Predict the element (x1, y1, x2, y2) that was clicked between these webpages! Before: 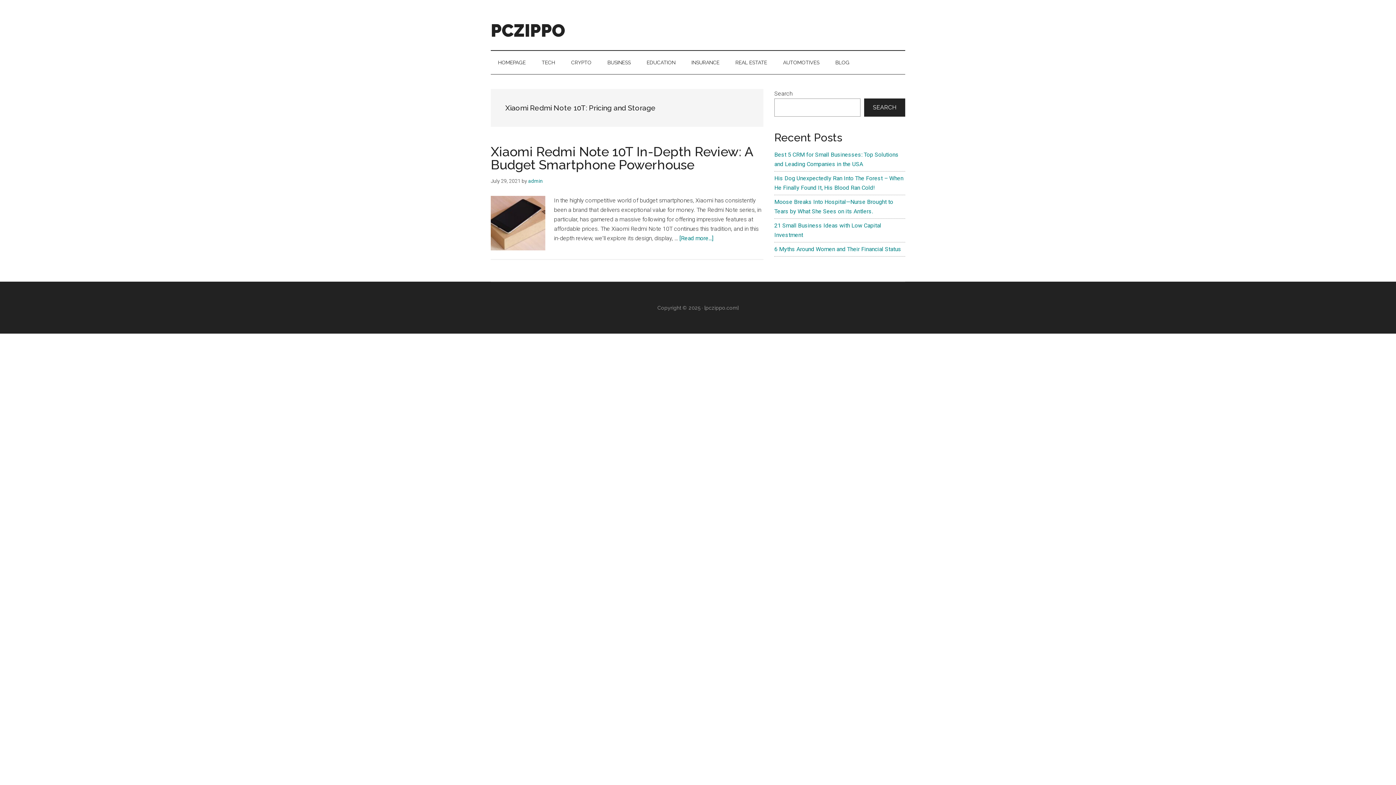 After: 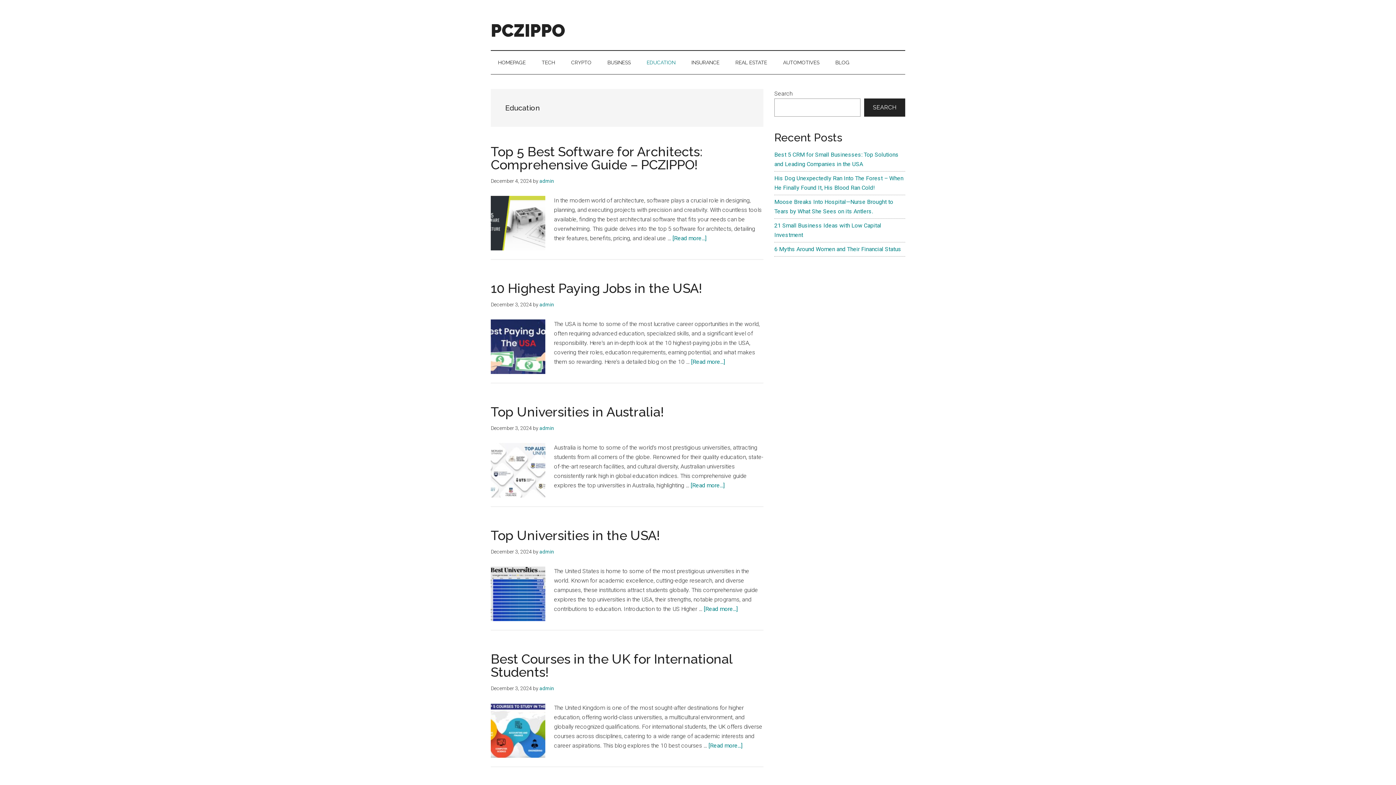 Action: label: EDUCATION bbox: (639, 50, 682, 74)